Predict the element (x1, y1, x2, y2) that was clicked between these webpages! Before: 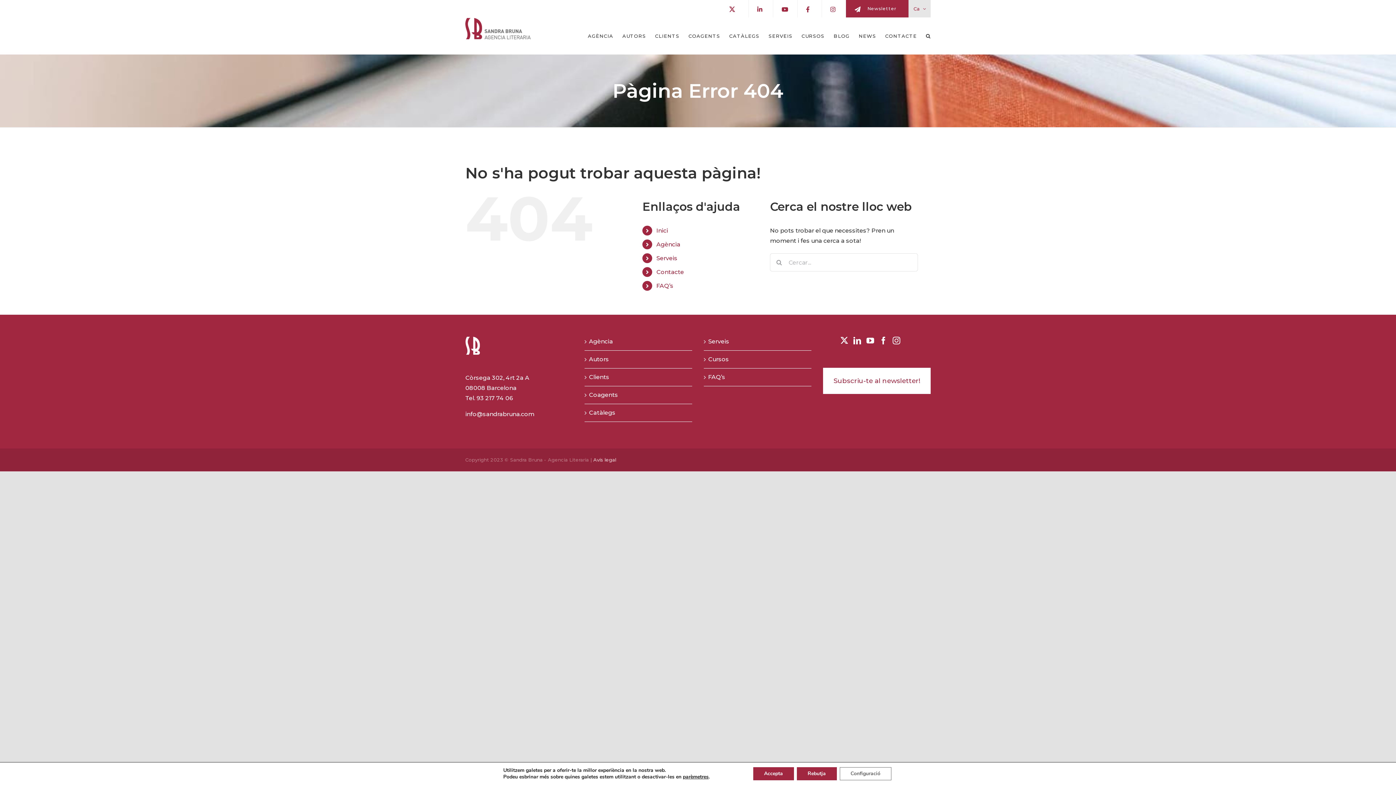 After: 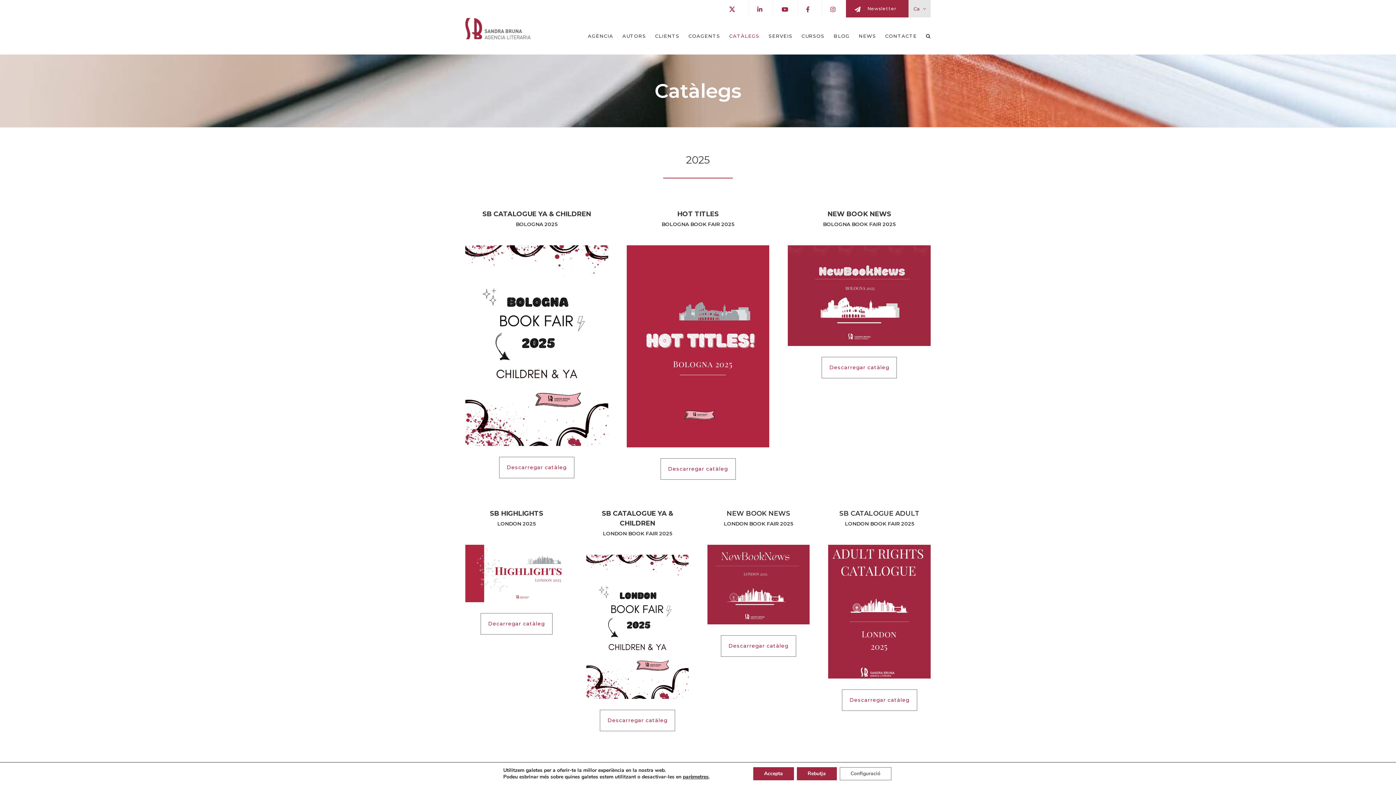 Action: bbox: (729, 17, 759, 54) label: CATÀLEGS